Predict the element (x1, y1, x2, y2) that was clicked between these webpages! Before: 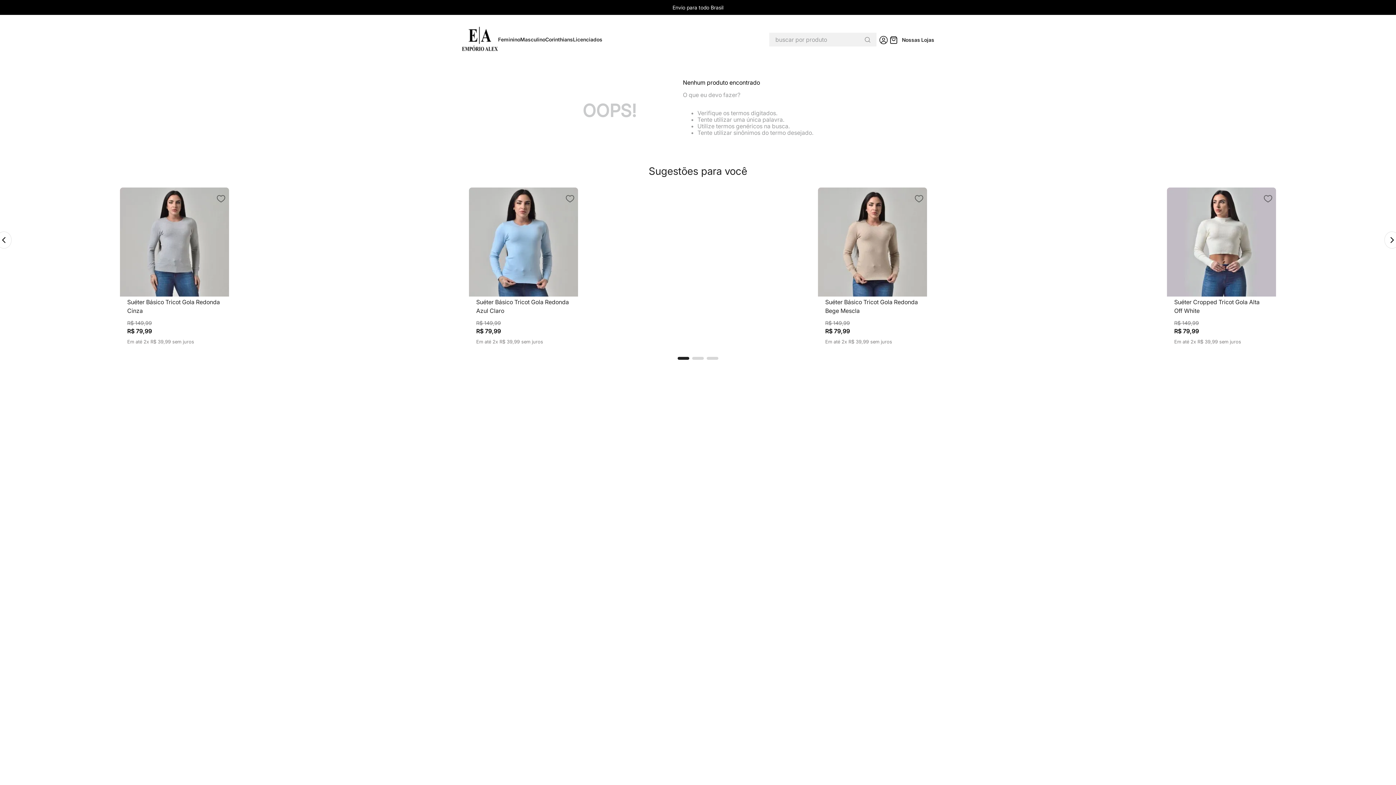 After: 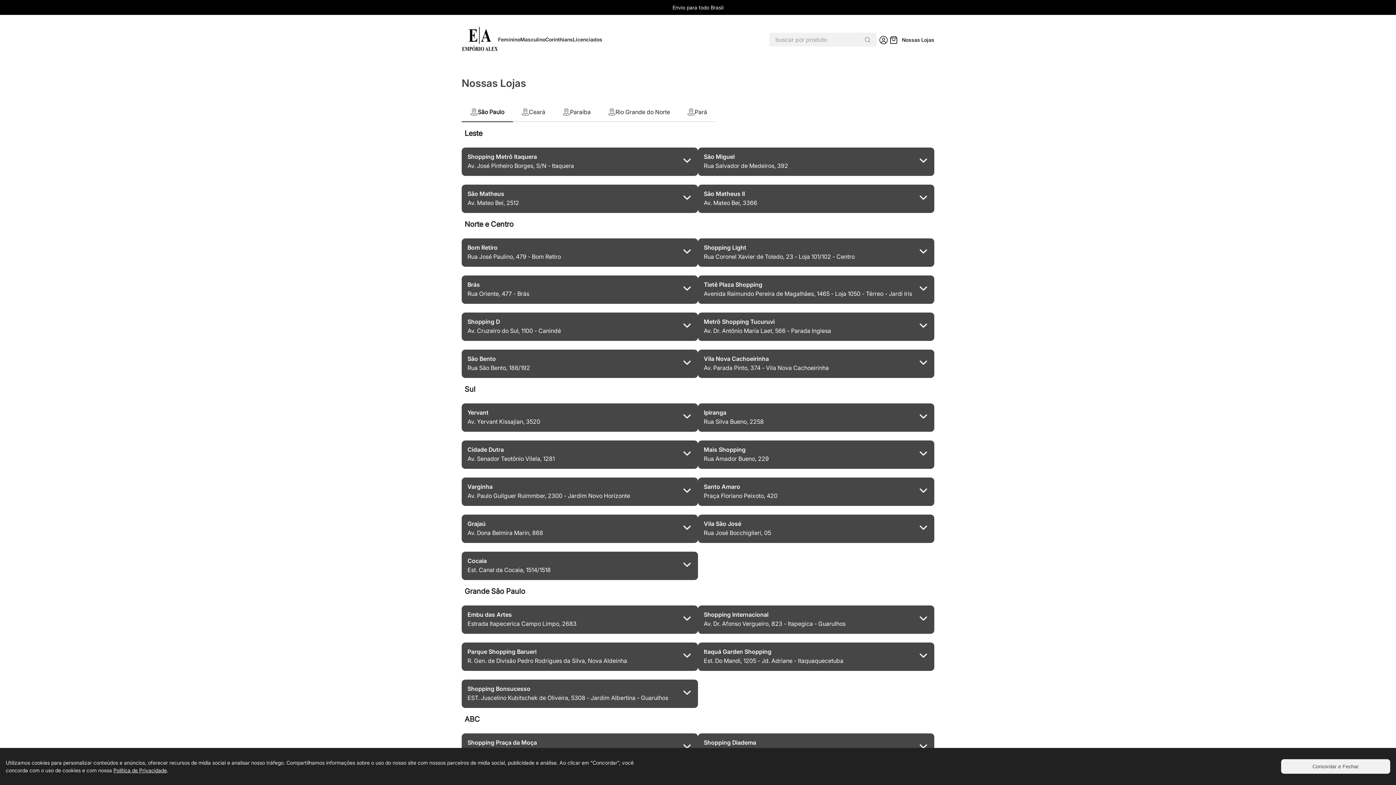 Action: label: Nossas Lojas bbox: (902, 36, 934, 42)